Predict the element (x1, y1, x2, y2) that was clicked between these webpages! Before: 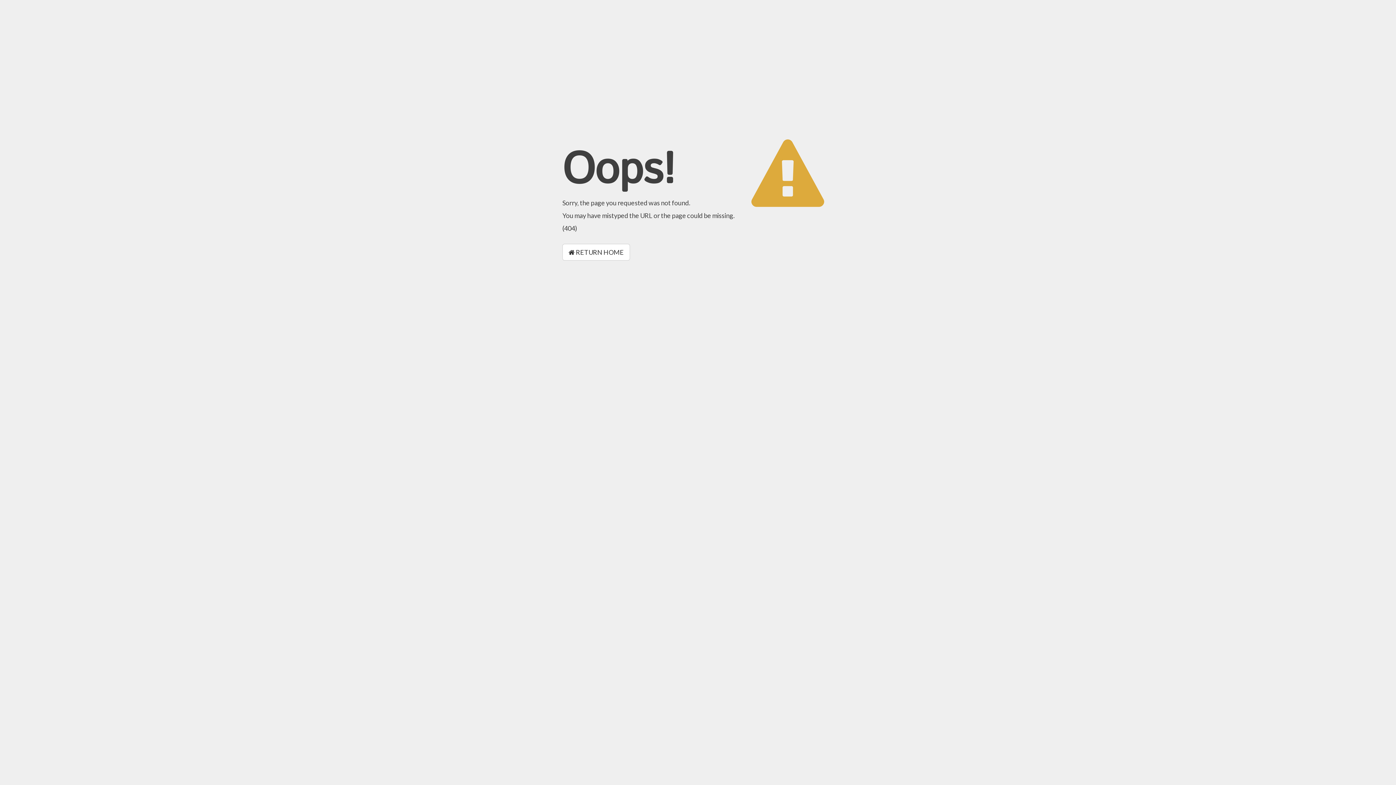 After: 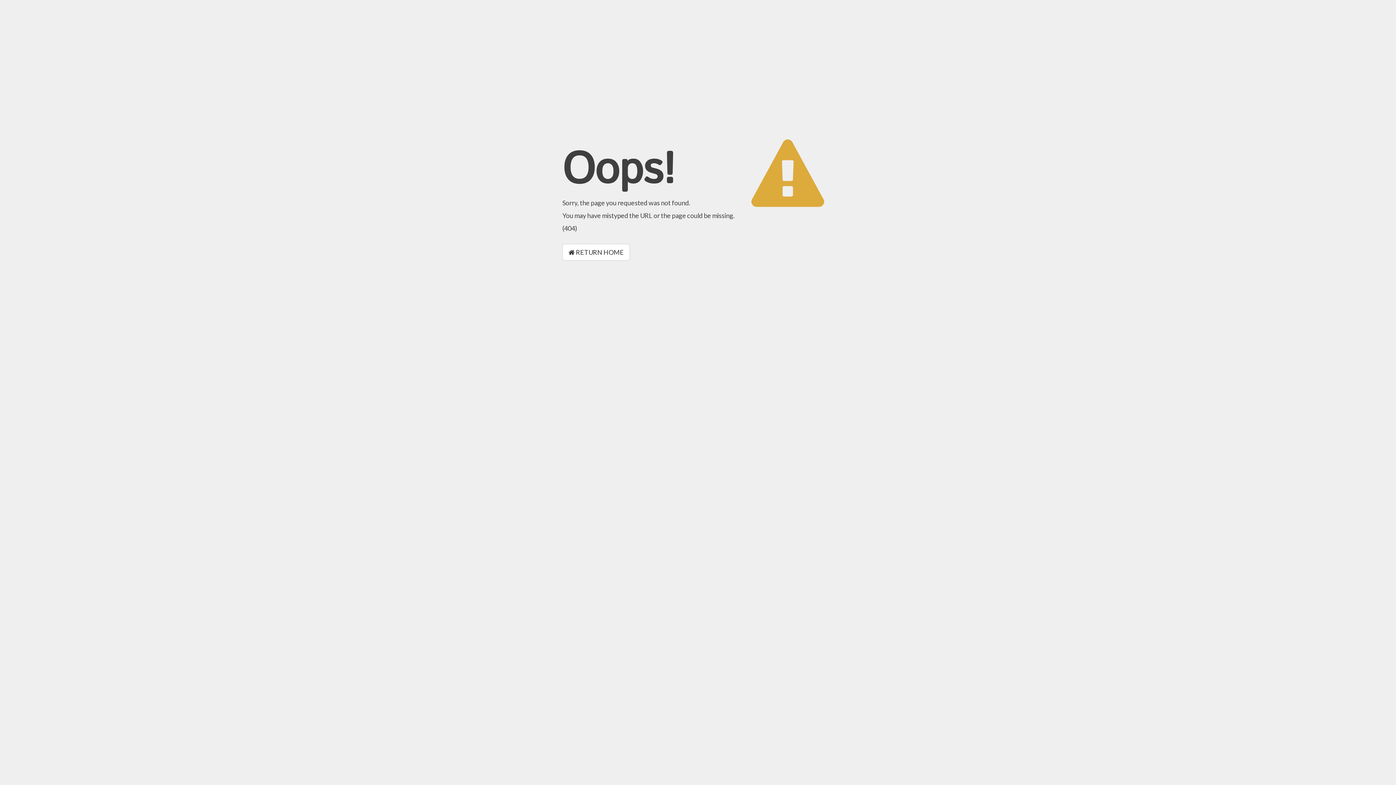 Action: bbox: (562, 244, 630, 260) label:  RETURN HOME